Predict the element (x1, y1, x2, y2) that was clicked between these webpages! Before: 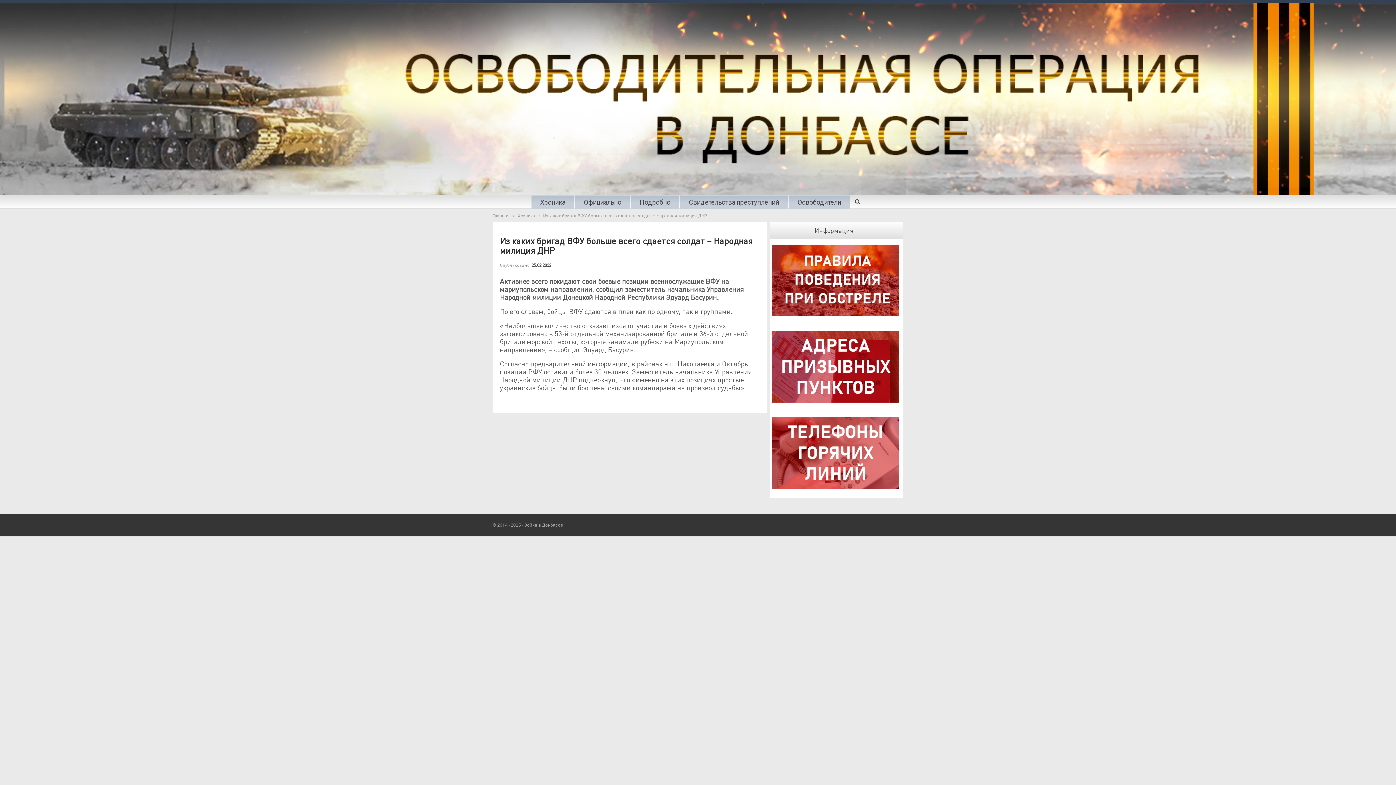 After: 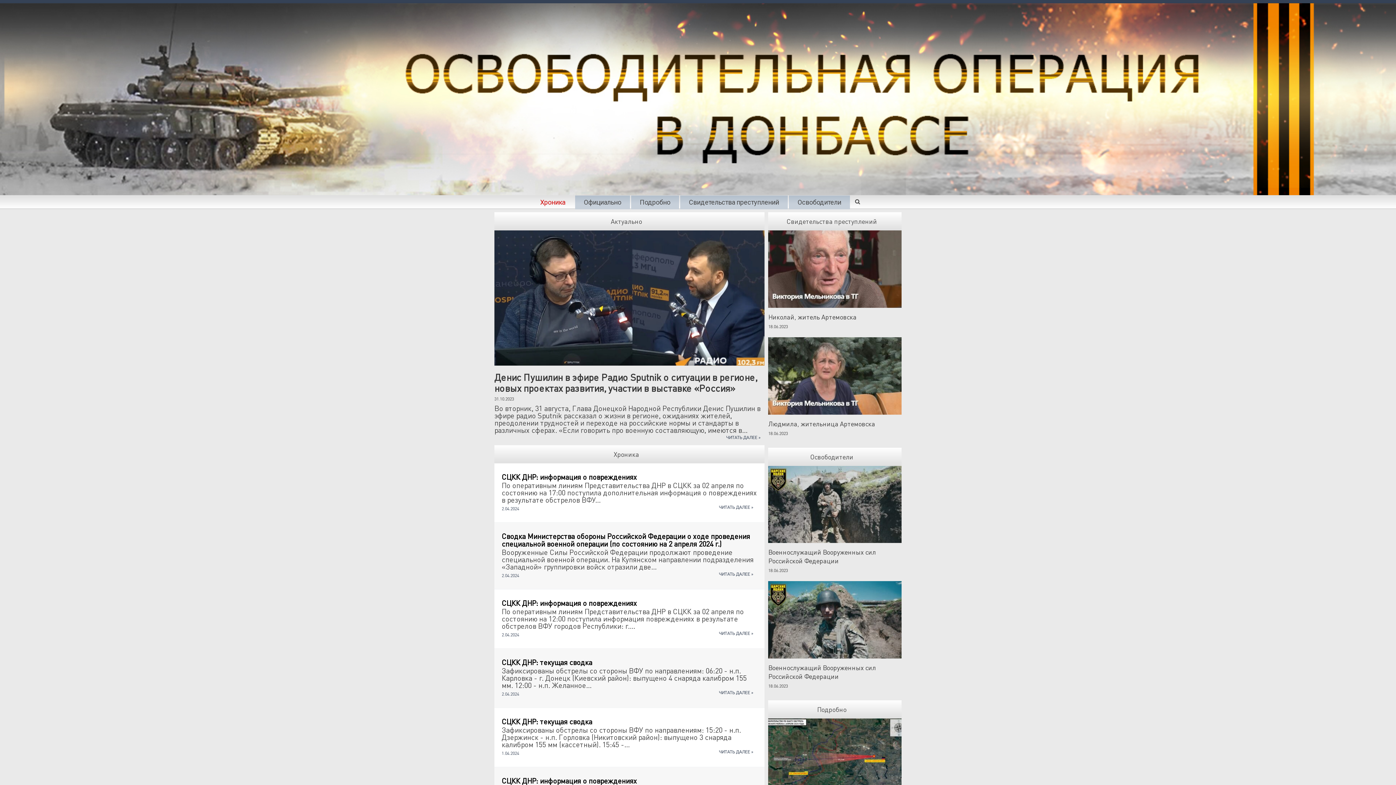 Action: label: Хроника bbox: (536, 197, 569, 208)